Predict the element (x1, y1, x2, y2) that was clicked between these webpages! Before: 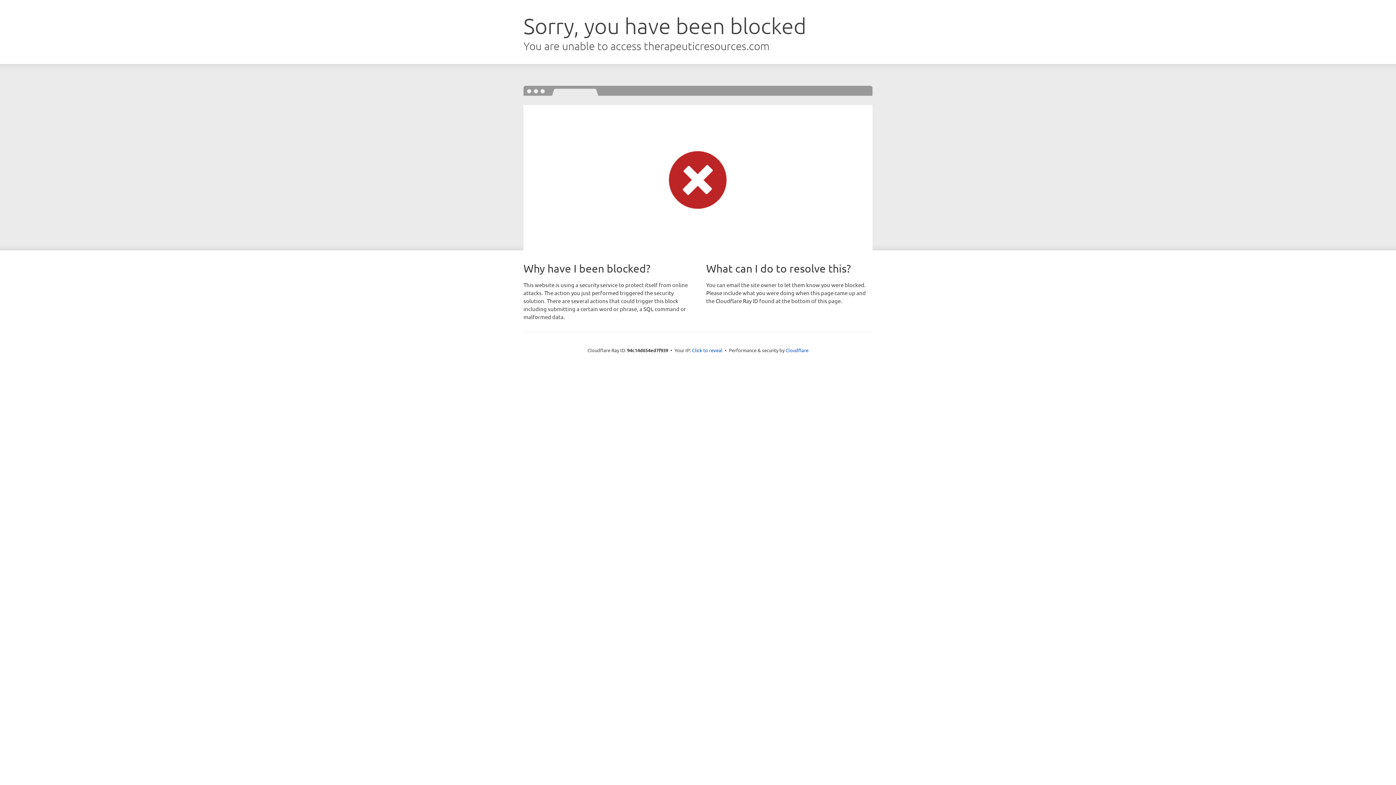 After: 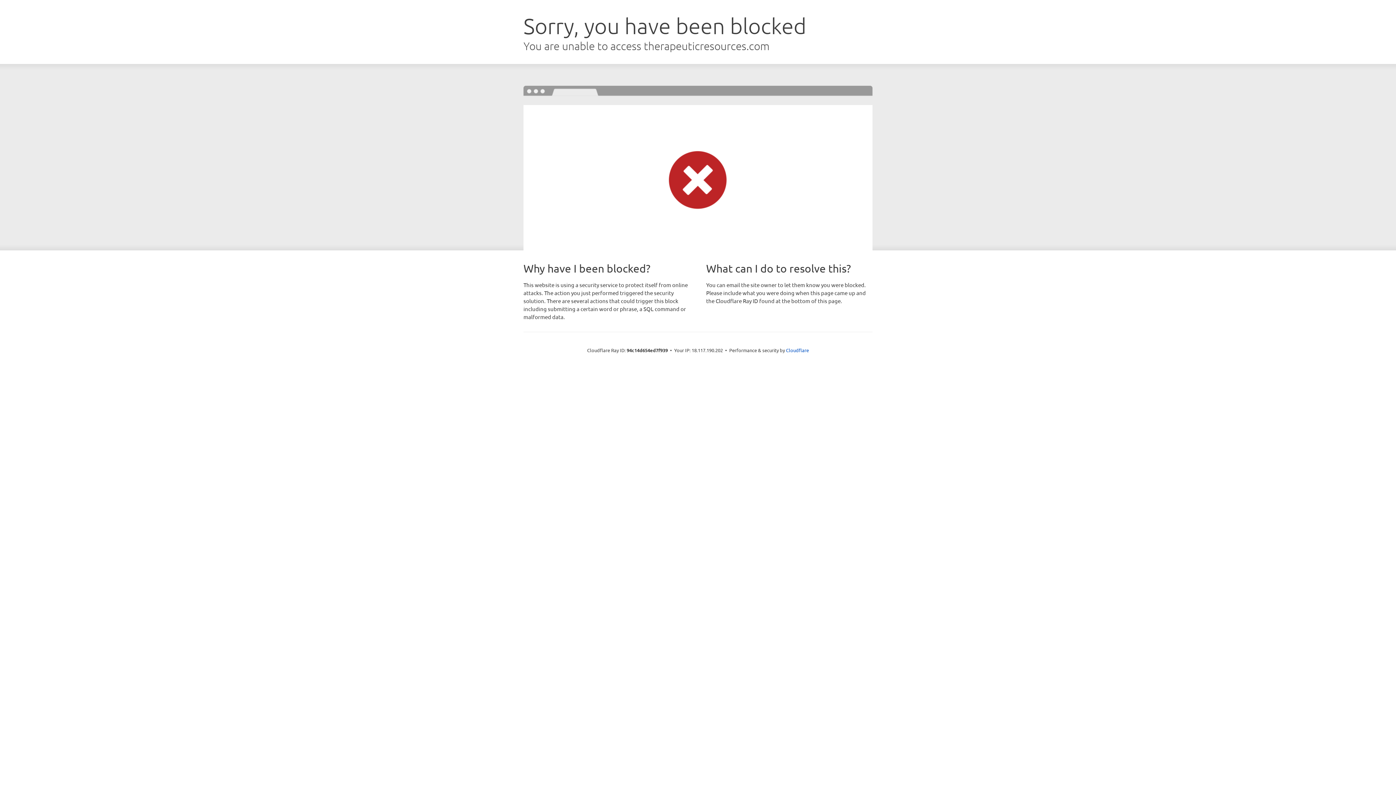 Action: label: Click to reveal bbox: (692, 346, 722, 353)